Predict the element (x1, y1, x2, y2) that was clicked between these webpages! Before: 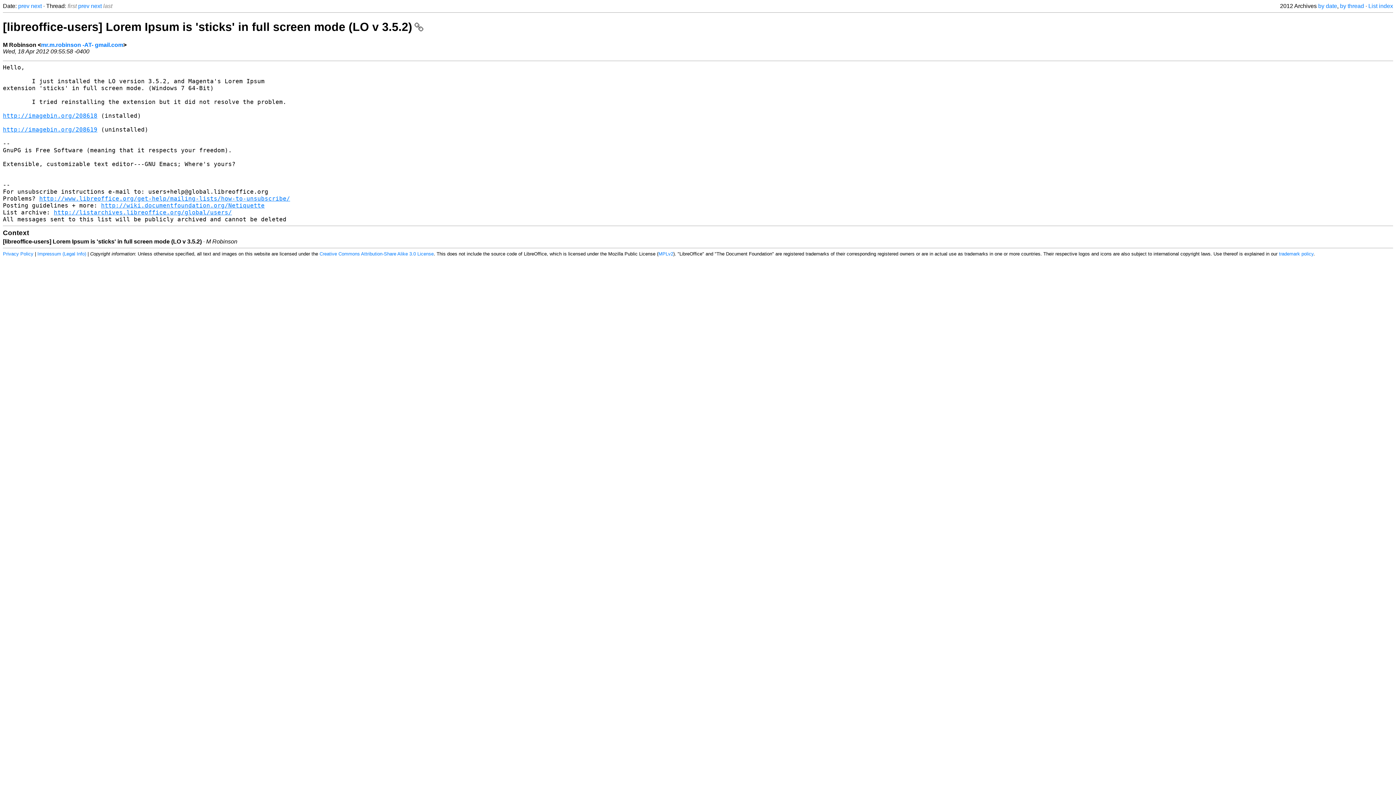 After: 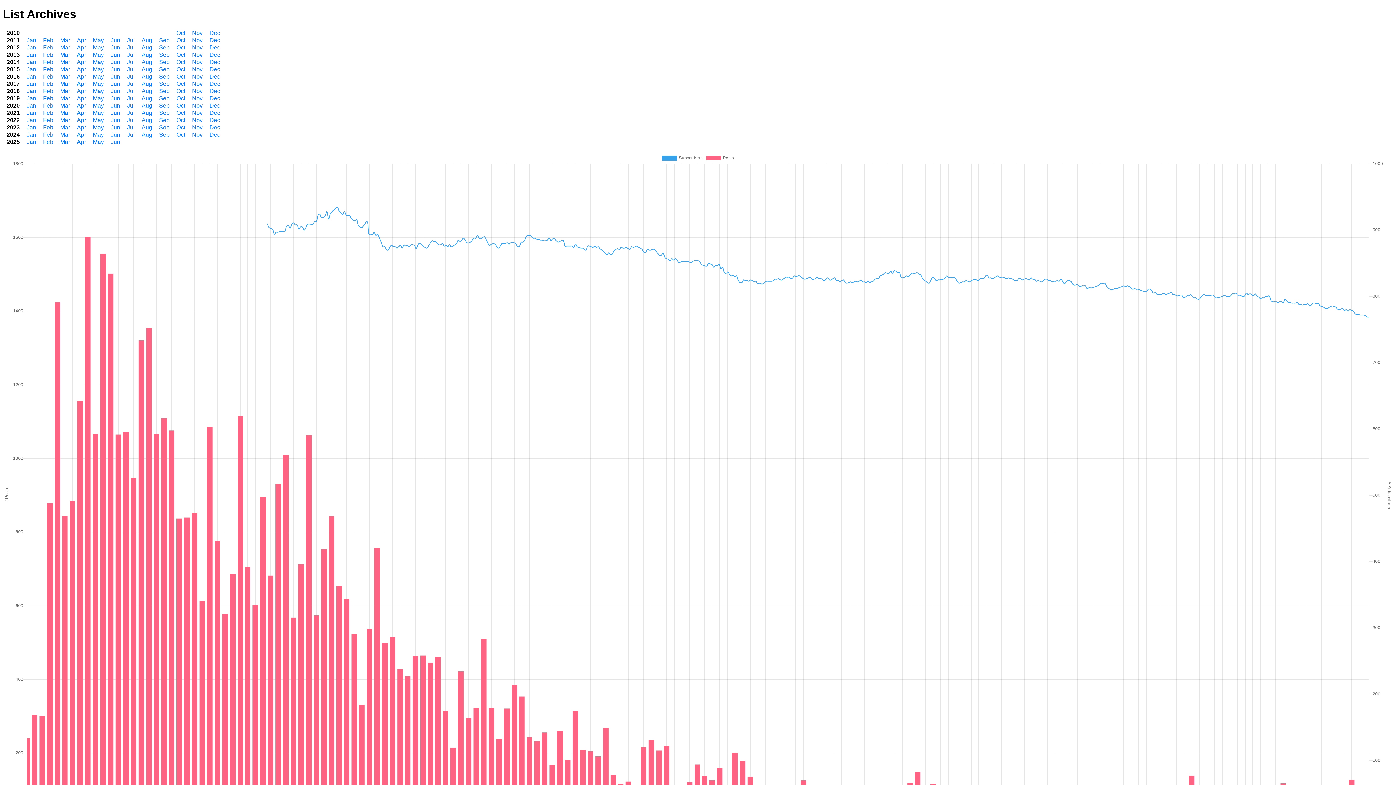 Action: label: List index bbox: (1368, 2, 1393, 9)